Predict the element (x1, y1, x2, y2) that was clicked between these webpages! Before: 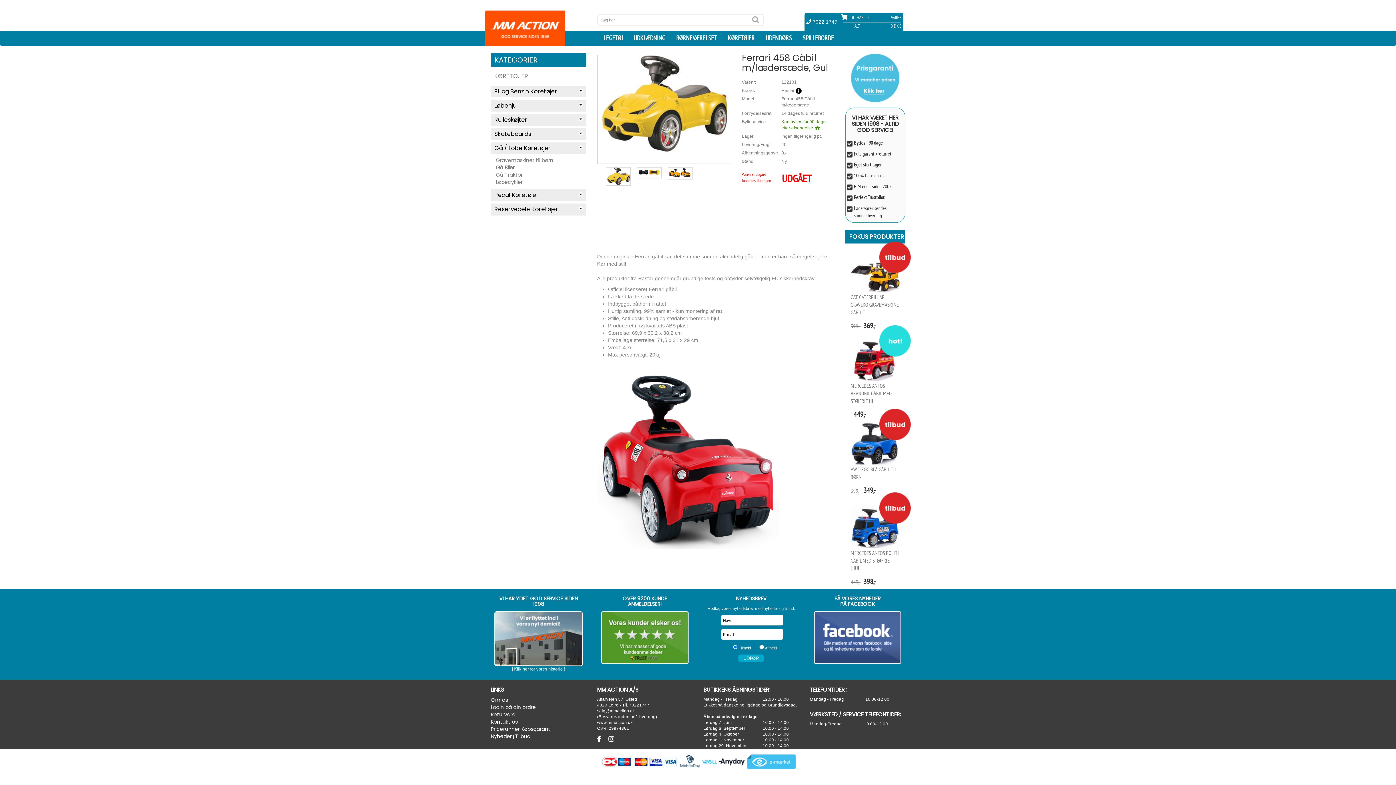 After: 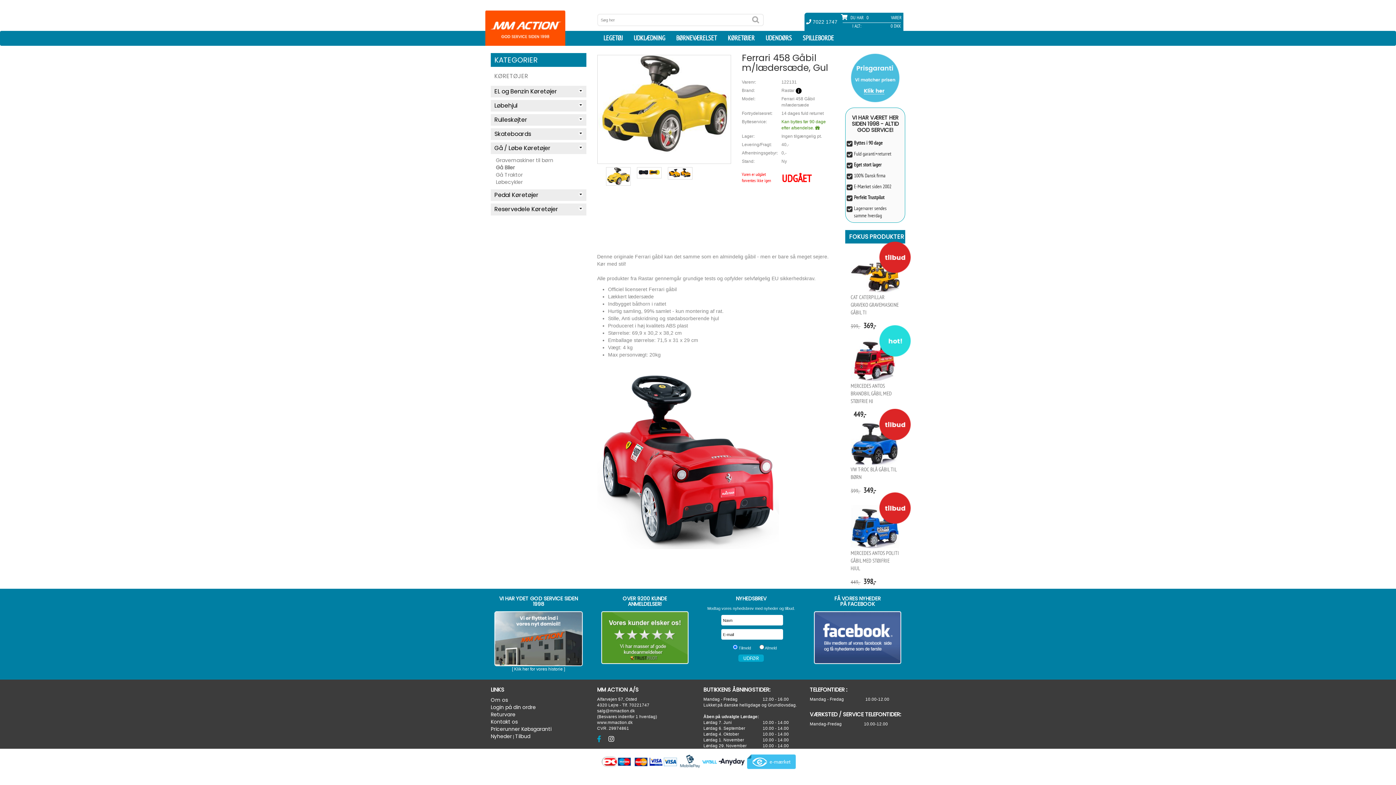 Action: bbox: (597, 735, 603, 743) label: Facebook